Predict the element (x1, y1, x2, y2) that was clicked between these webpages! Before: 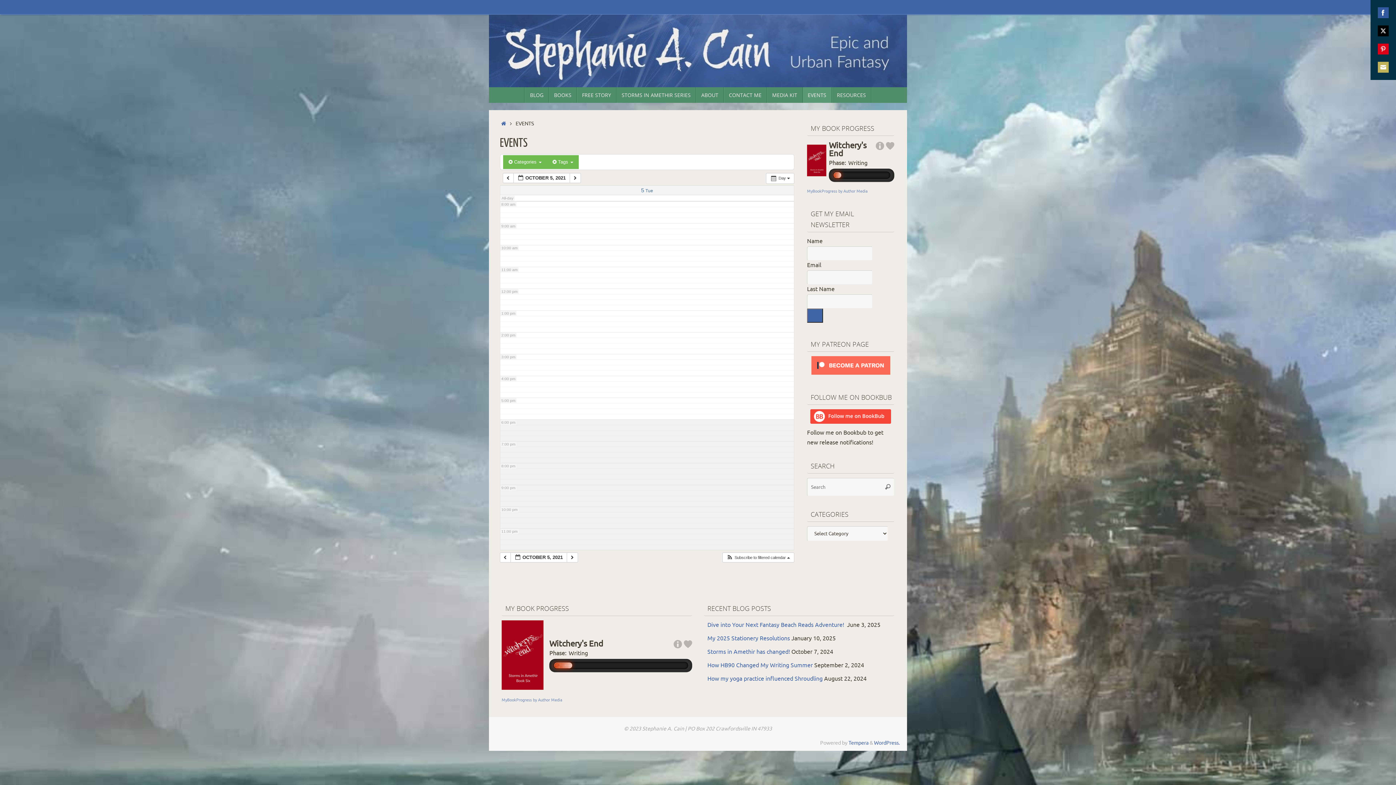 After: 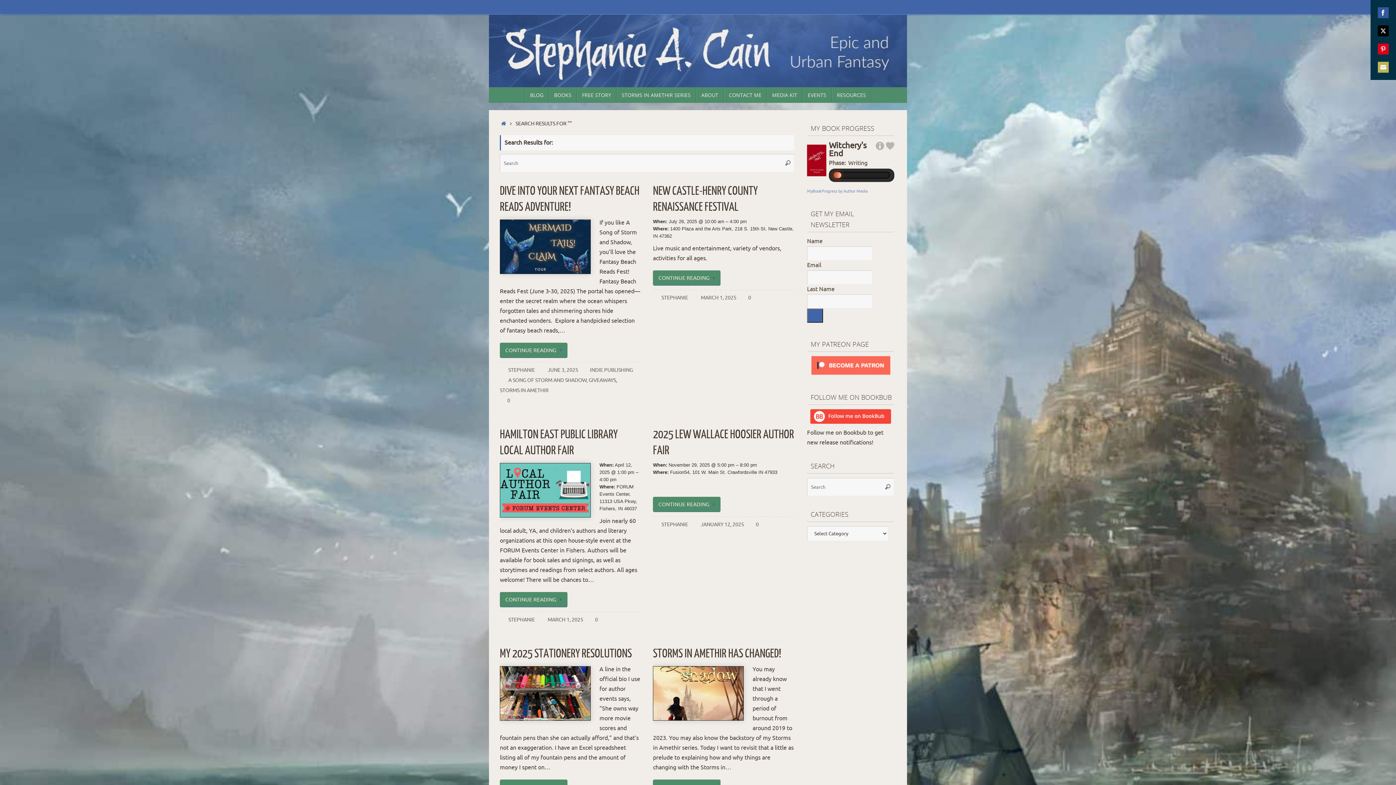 Action: label: Search bbox: (881, 478, 894, 496)